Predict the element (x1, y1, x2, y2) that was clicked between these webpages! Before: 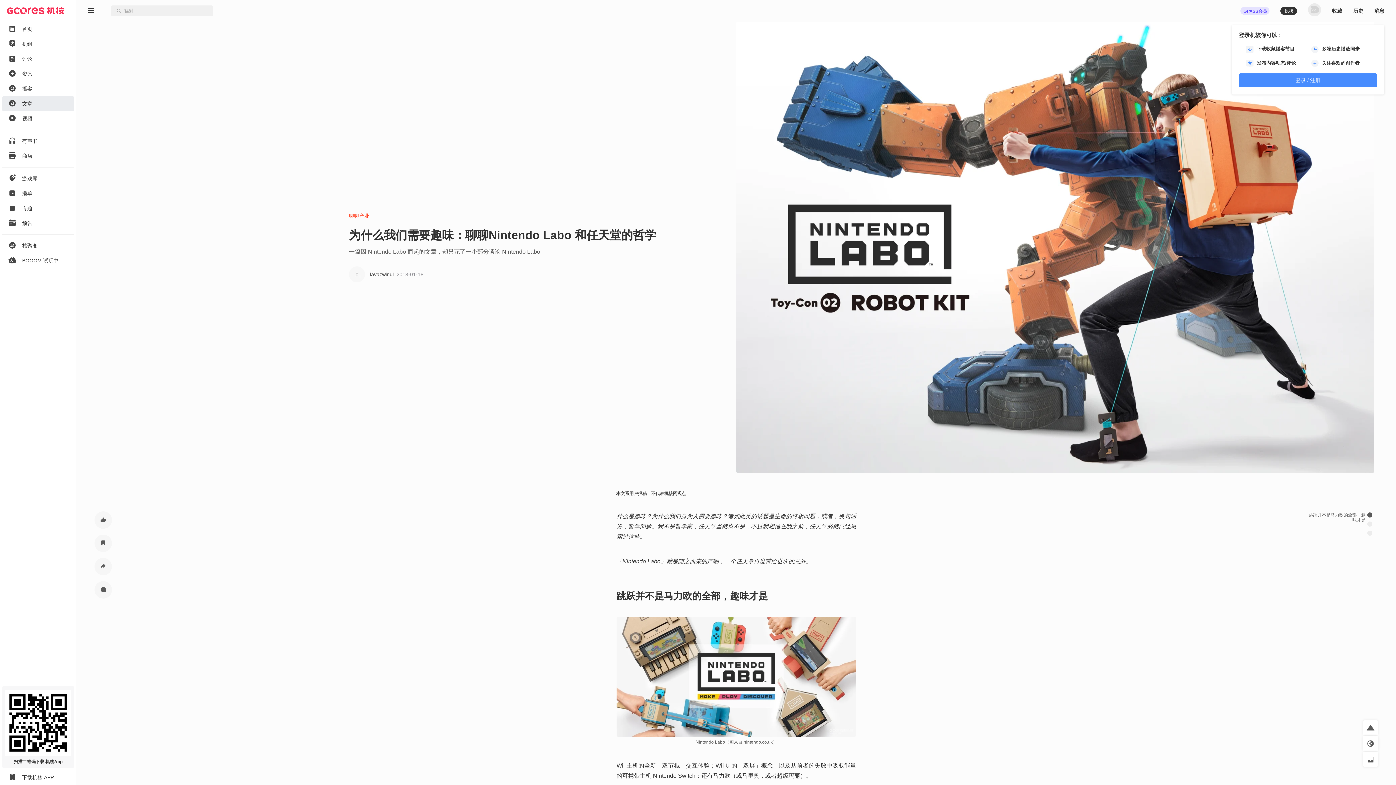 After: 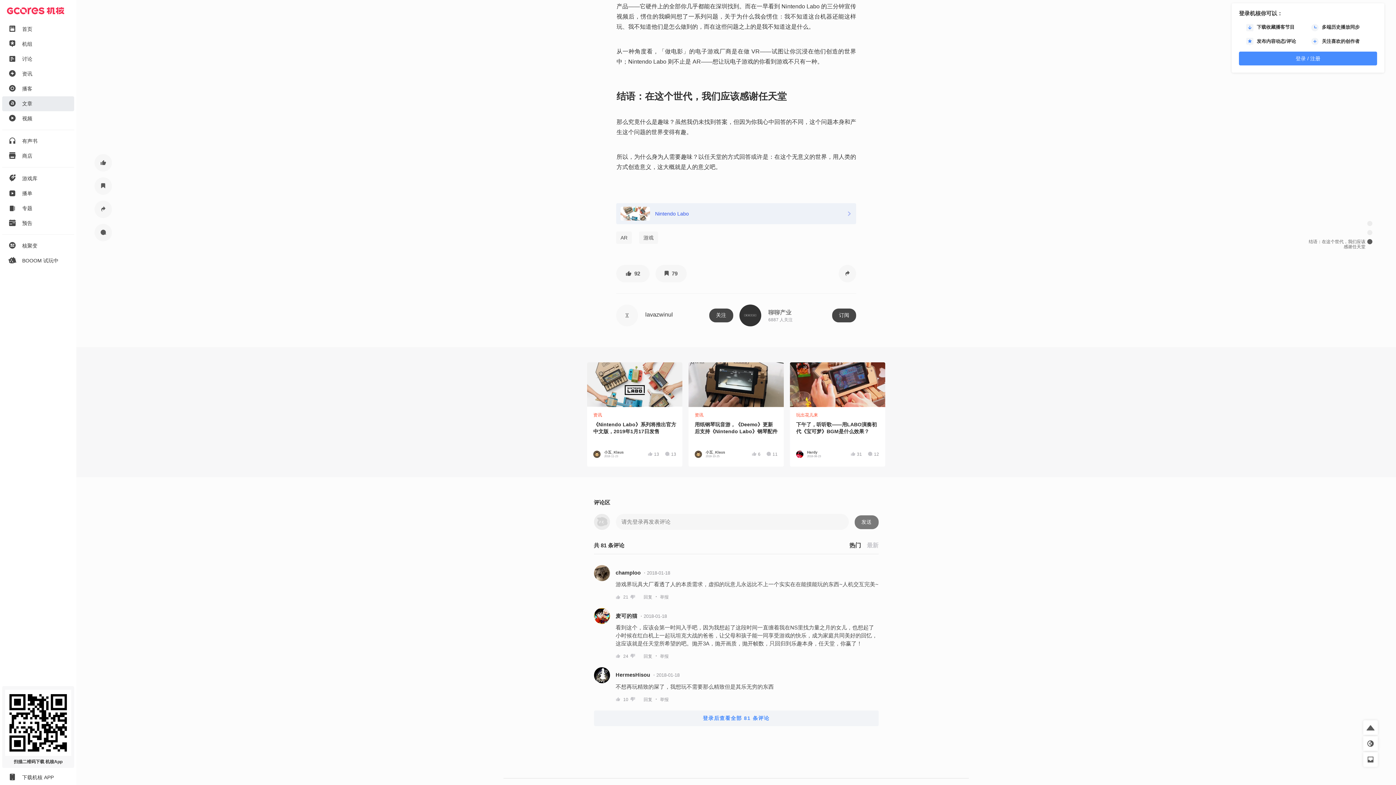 Action: label: 结语：在这个世代，我们应该感谢任天堂 bbox: (1305, 194, 1374, 204)